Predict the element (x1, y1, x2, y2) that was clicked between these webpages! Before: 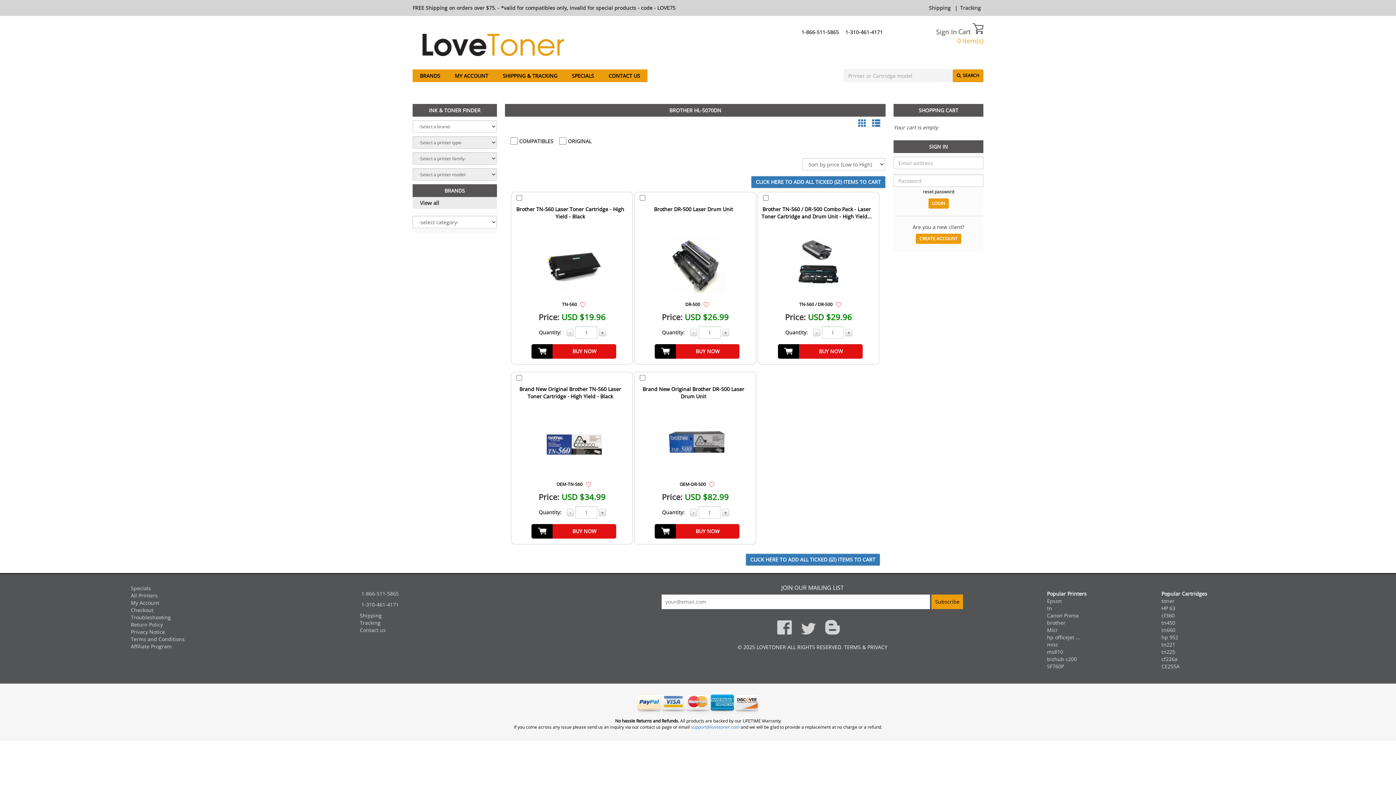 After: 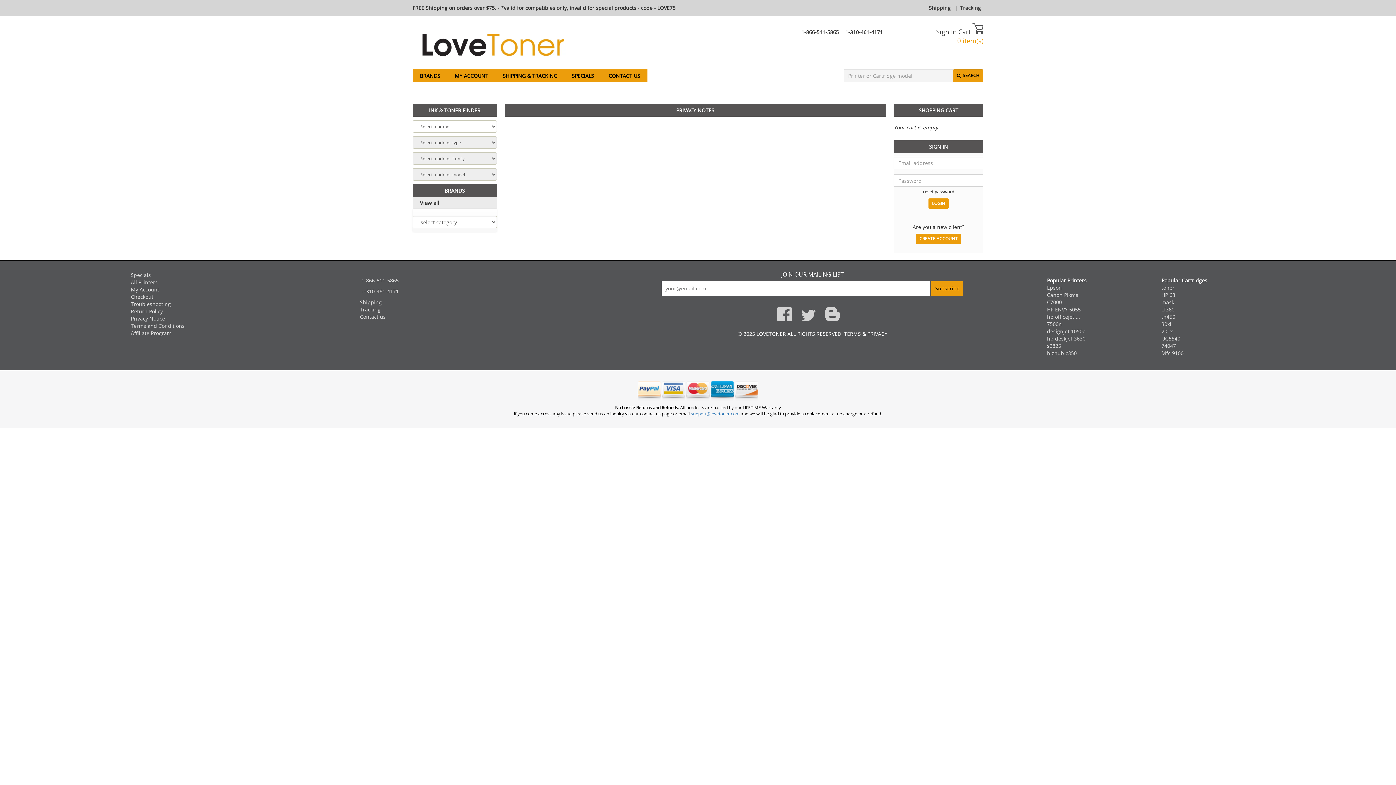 Action: label: Privacy Notice bbox: (130, 628, 165, 635)